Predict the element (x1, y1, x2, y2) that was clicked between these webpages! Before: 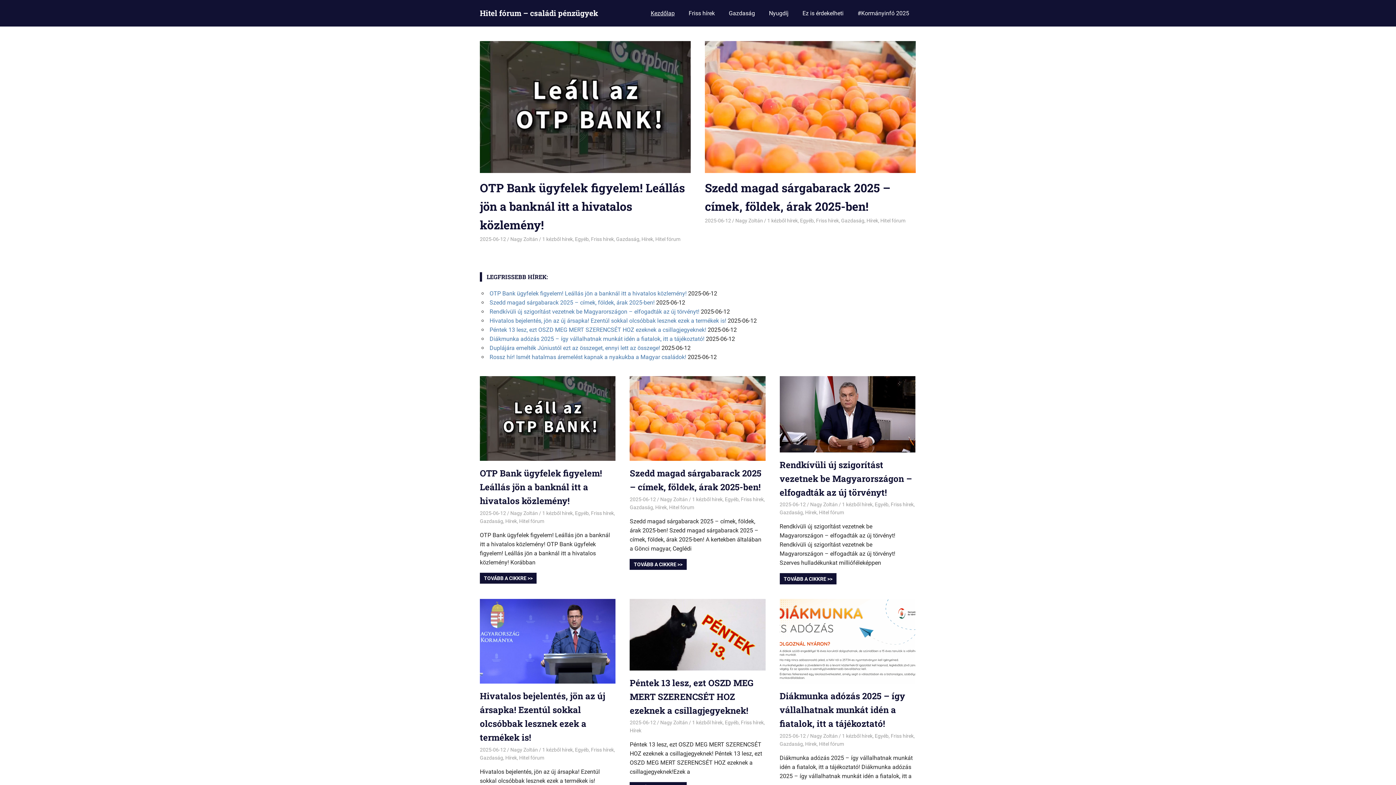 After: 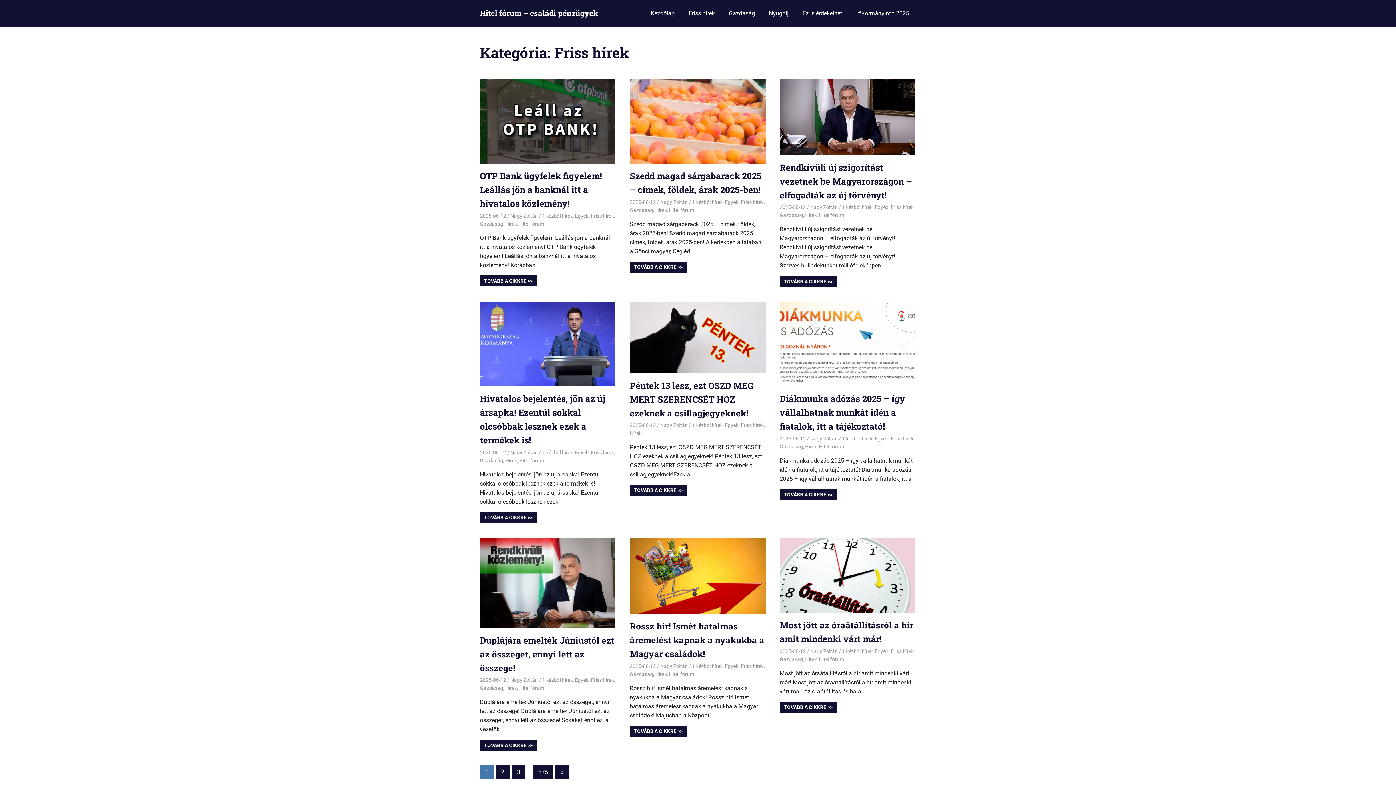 Action: label: Friss hírek bbox: (816, 217, 839, 223)